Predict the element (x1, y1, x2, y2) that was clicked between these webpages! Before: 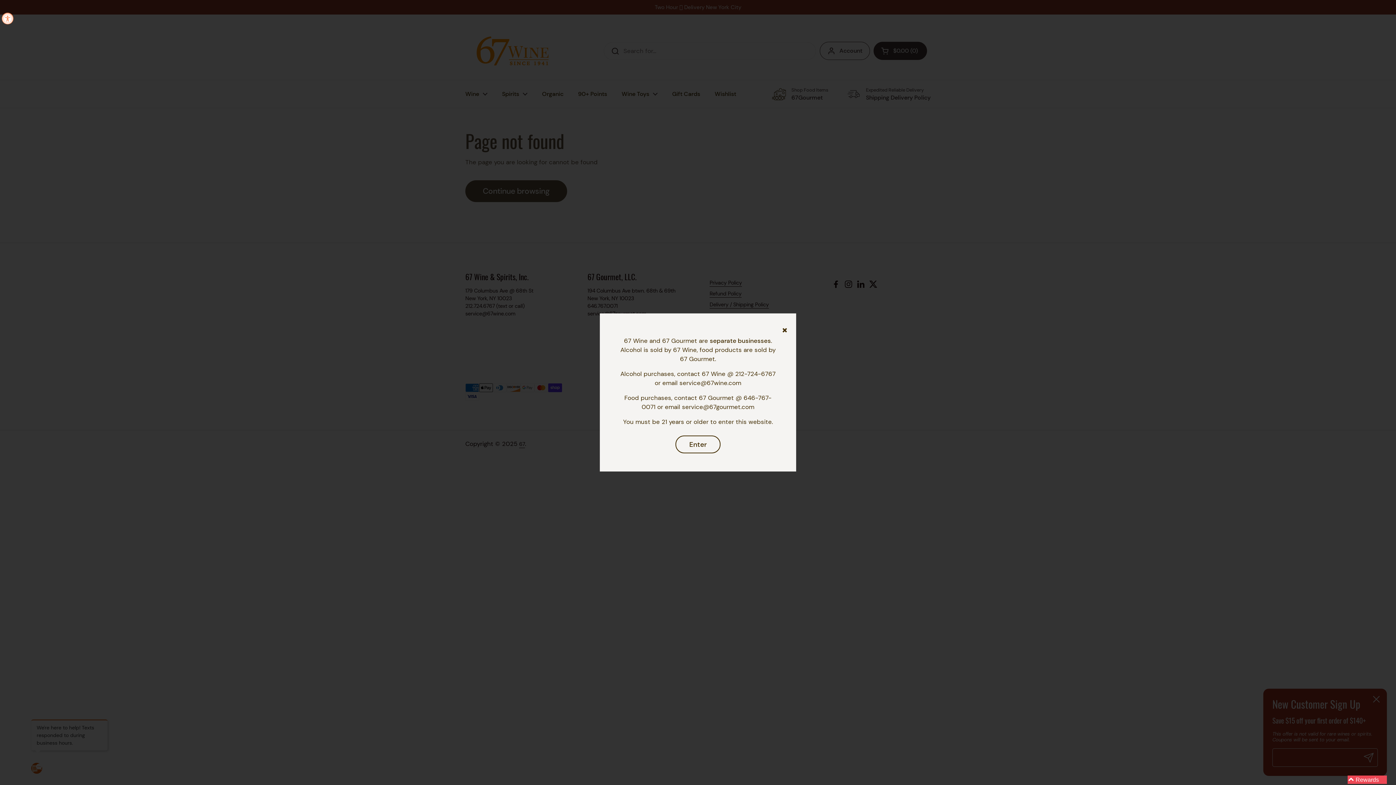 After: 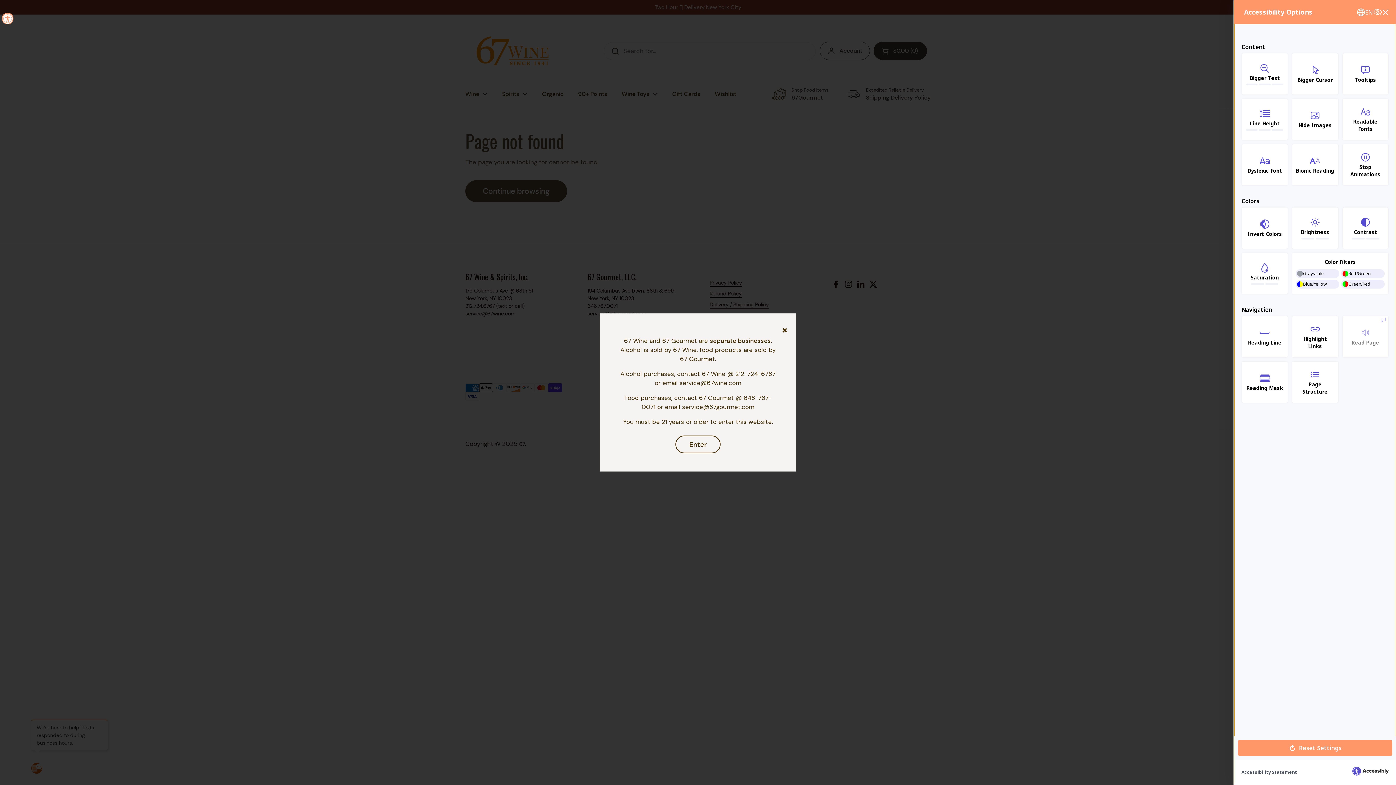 Action: bbox: (1, 12, 13, 24) label: Accessibility Widget, click to open